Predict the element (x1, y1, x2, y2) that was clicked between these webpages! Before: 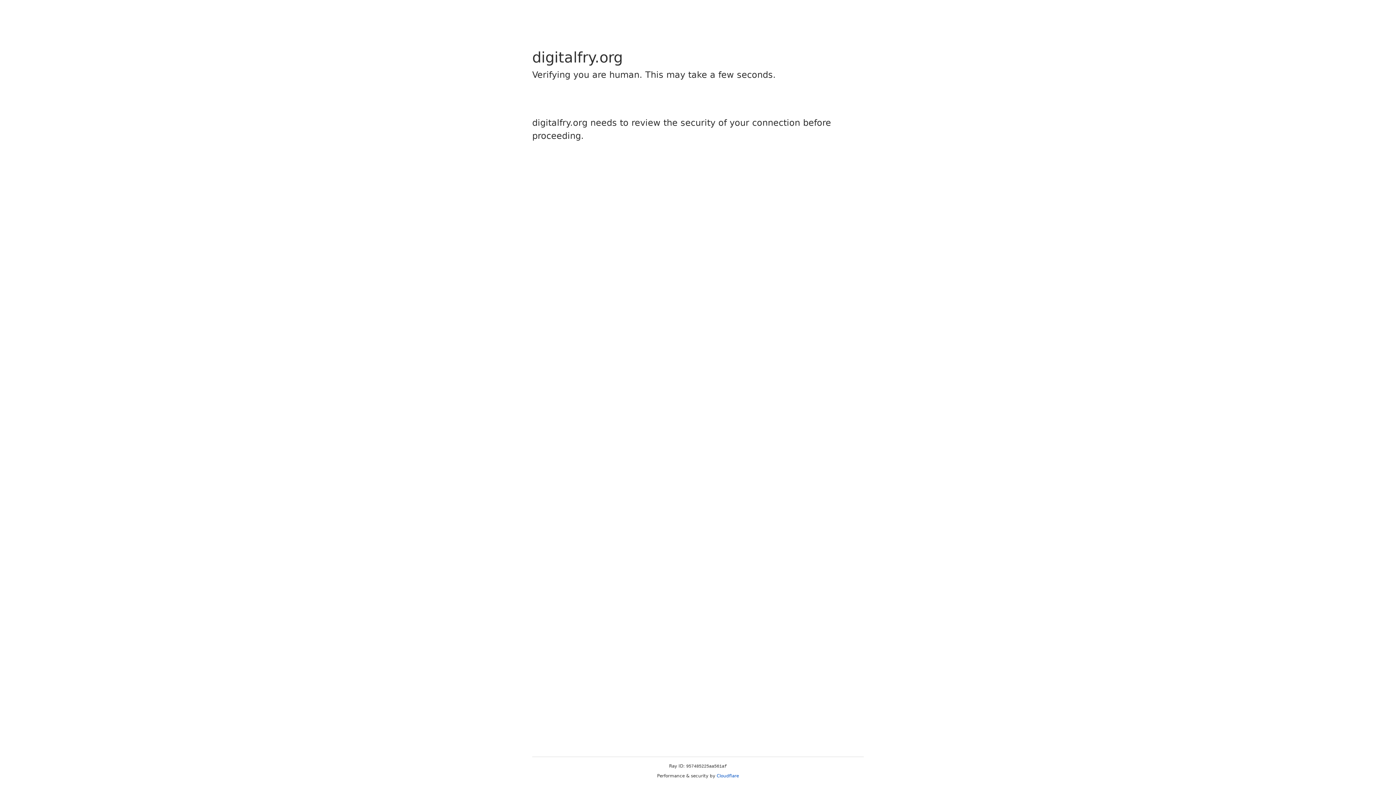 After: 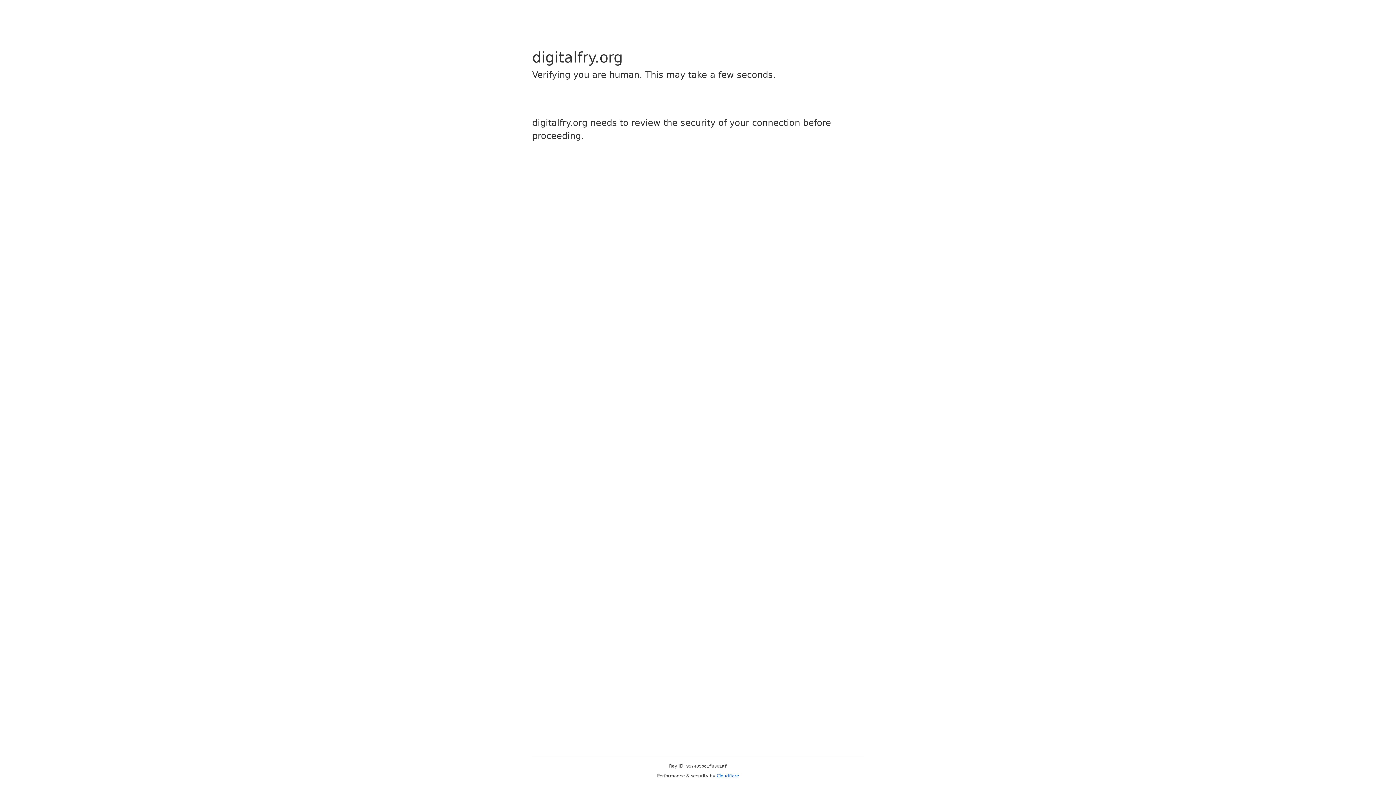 Action: bbox: (716, 773, 739, 778) label: Cloudflare